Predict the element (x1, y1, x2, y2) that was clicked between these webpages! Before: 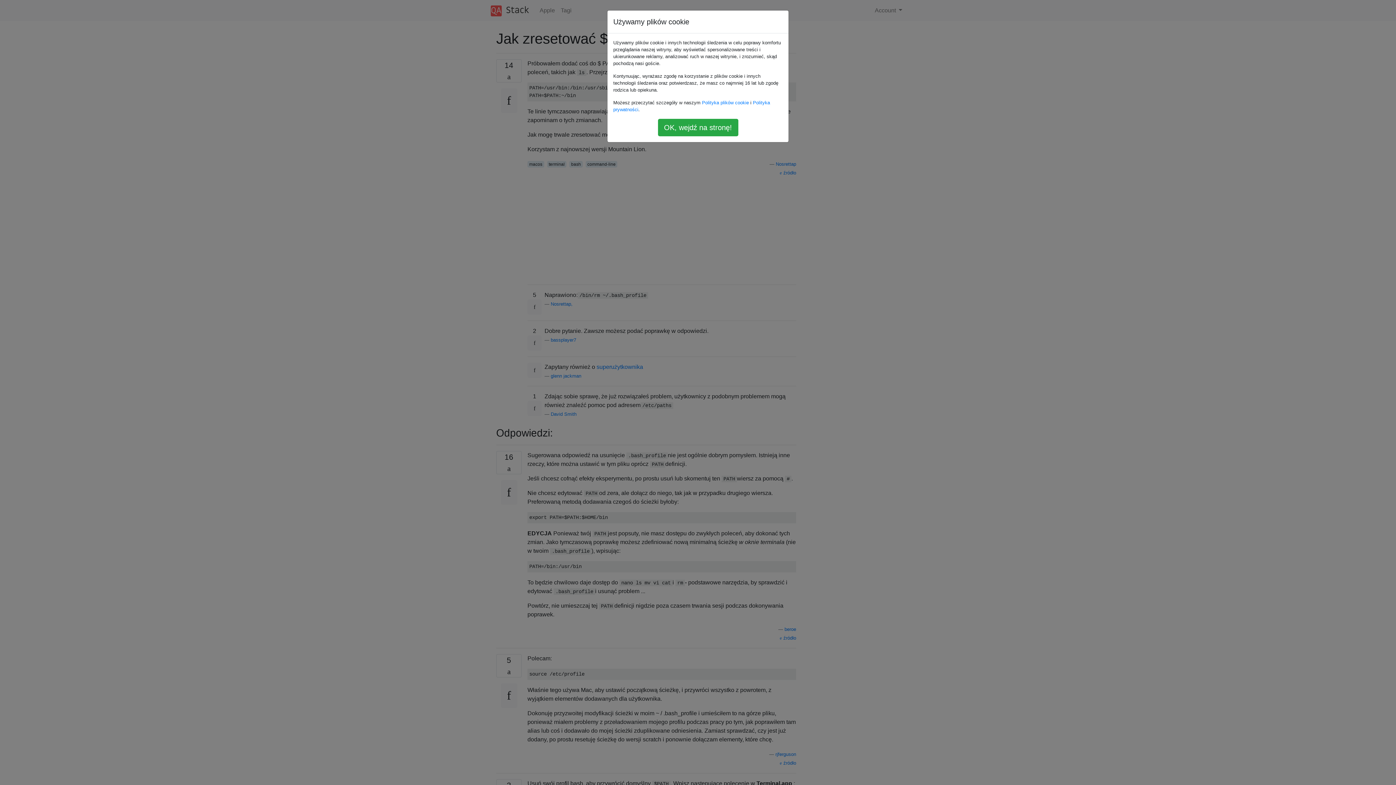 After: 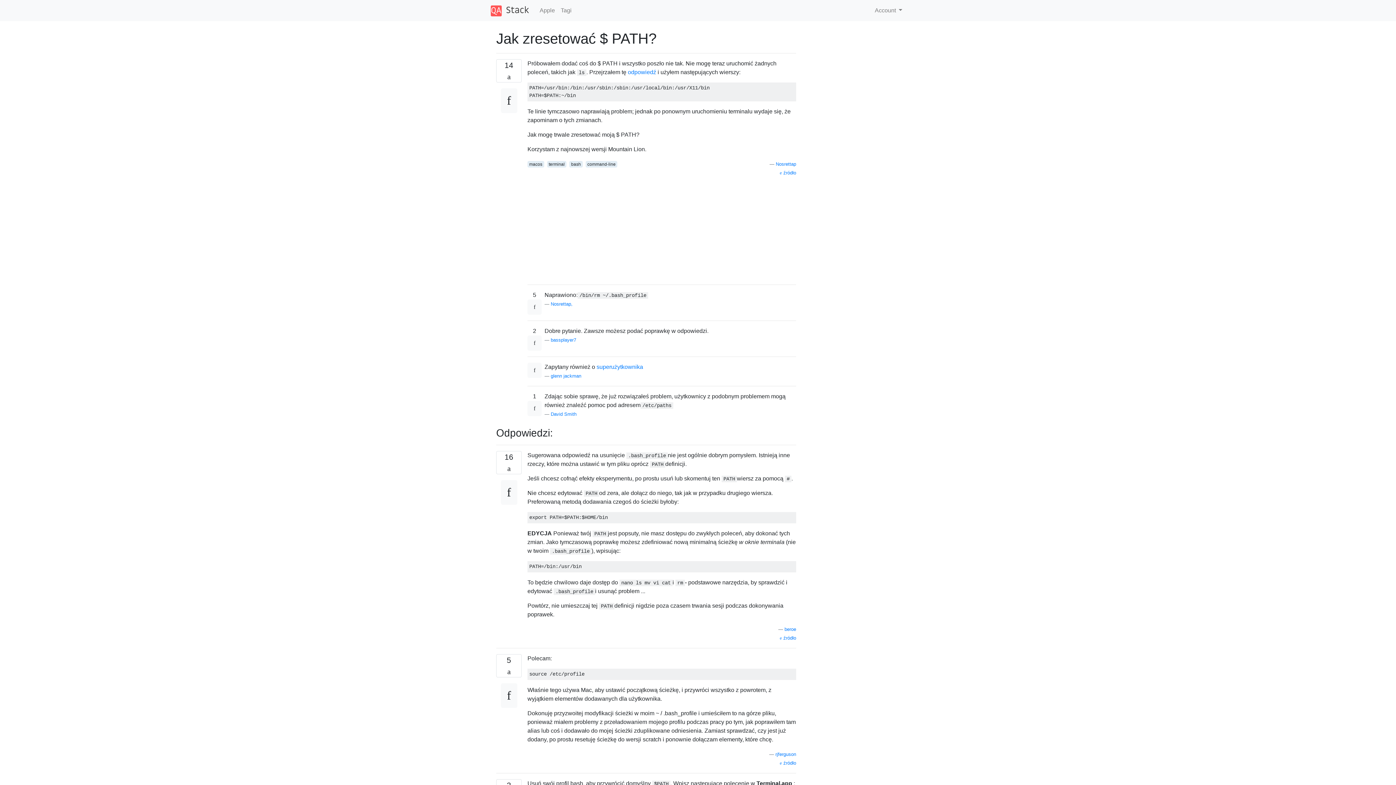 Action: bbox: (658, 118, 738, 136) label: OK, wejdź na stronę!